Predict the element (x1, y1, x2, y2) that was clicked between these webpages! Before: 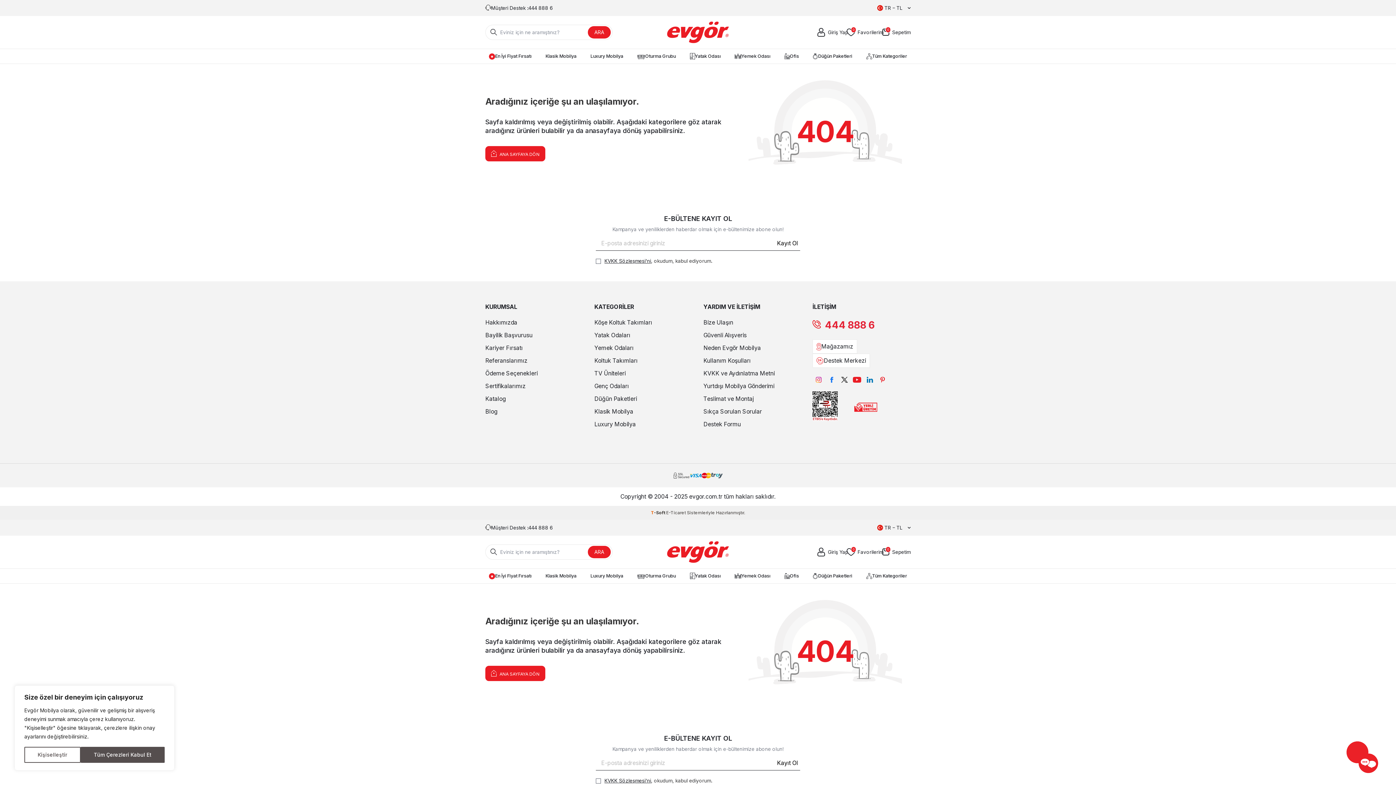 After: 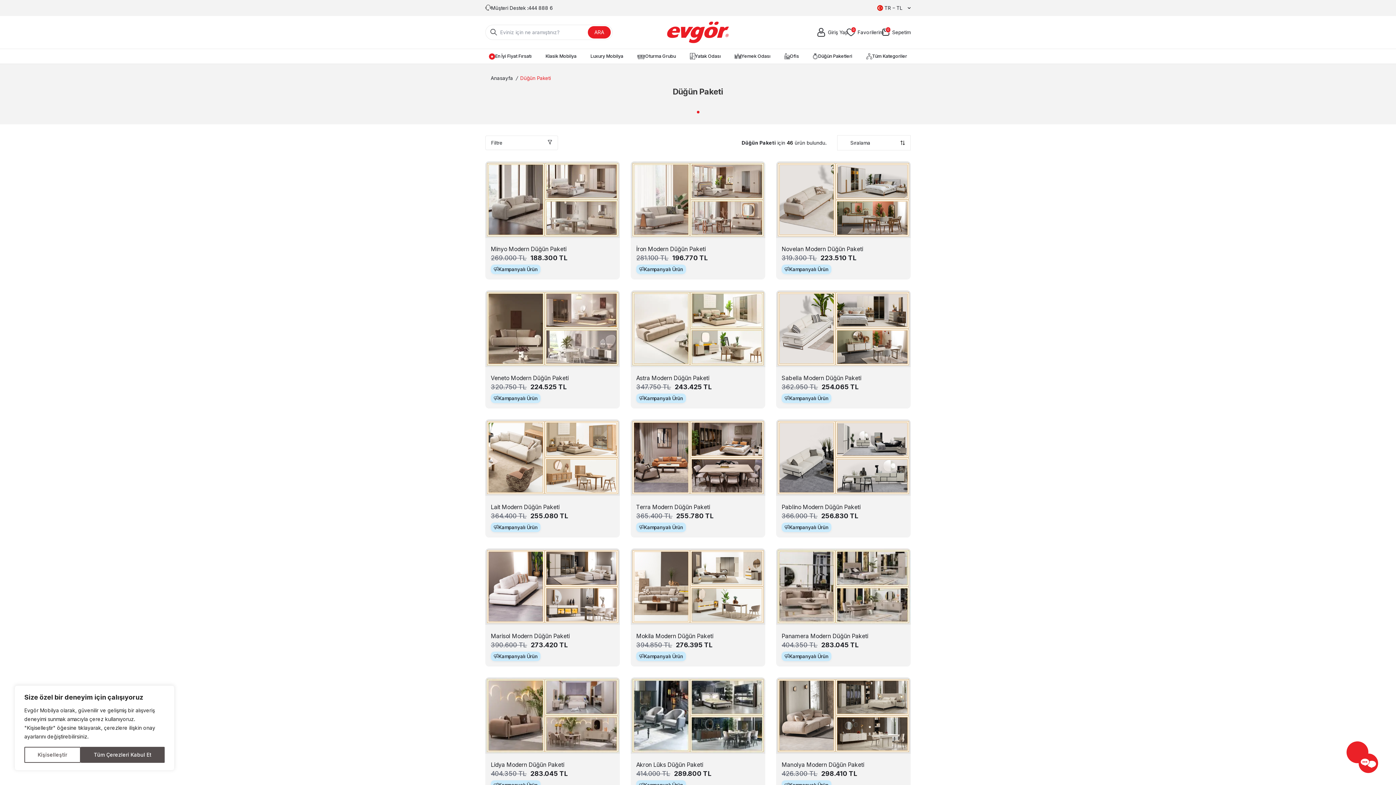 Action: bbox: (809, 49, 856, 63) label: Düğün Paketleri